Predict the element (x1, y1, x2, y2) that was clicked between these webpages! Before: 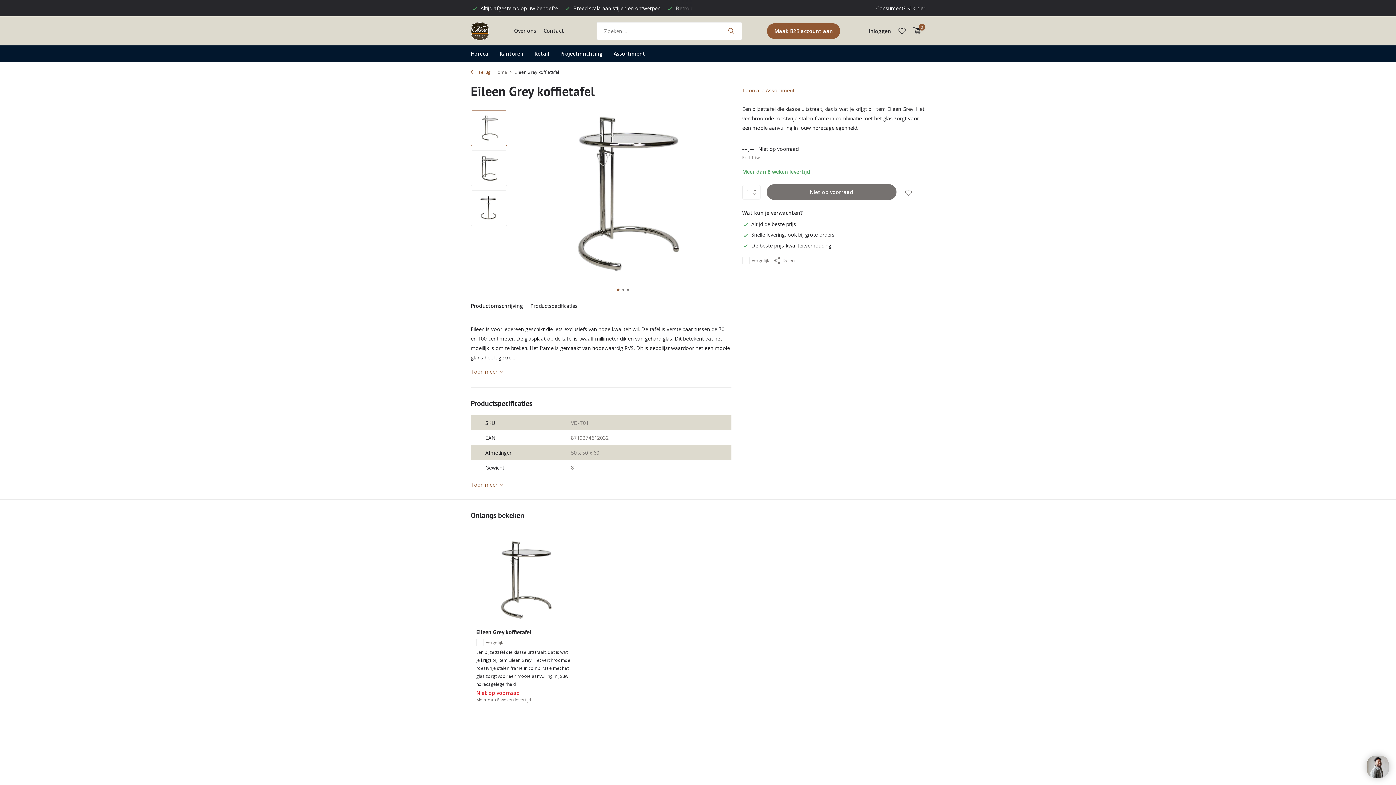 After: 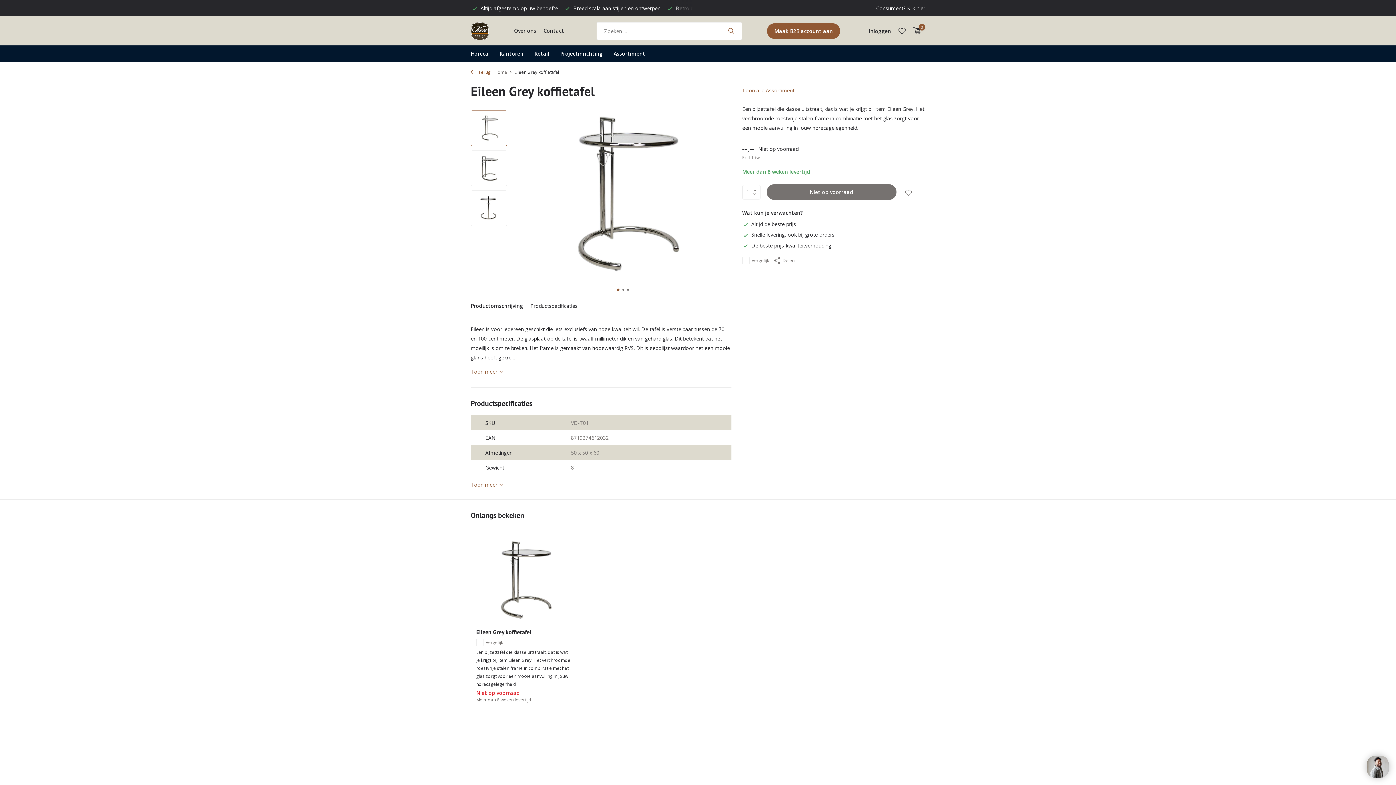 Action: label: Go to slide 1 bbox: (615, 288, 621, 291)